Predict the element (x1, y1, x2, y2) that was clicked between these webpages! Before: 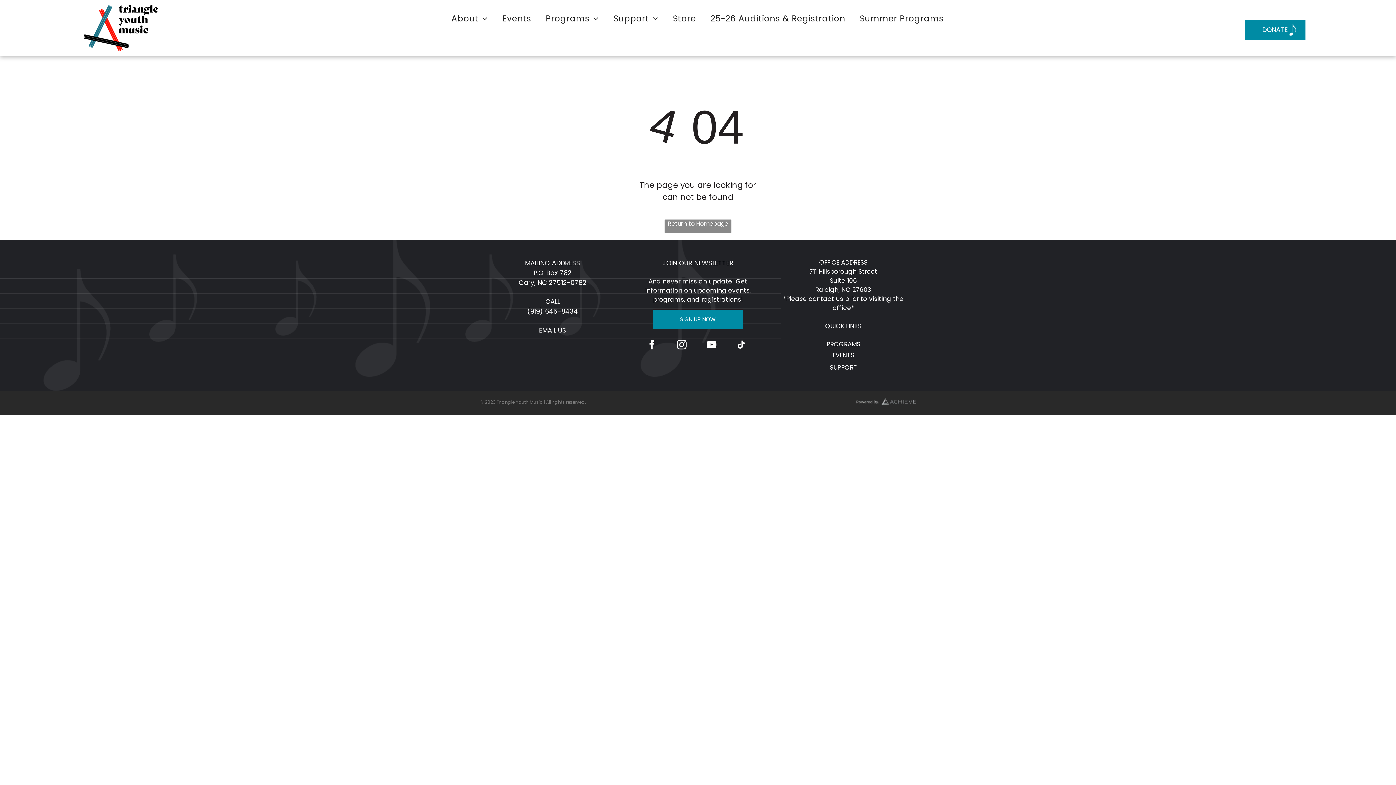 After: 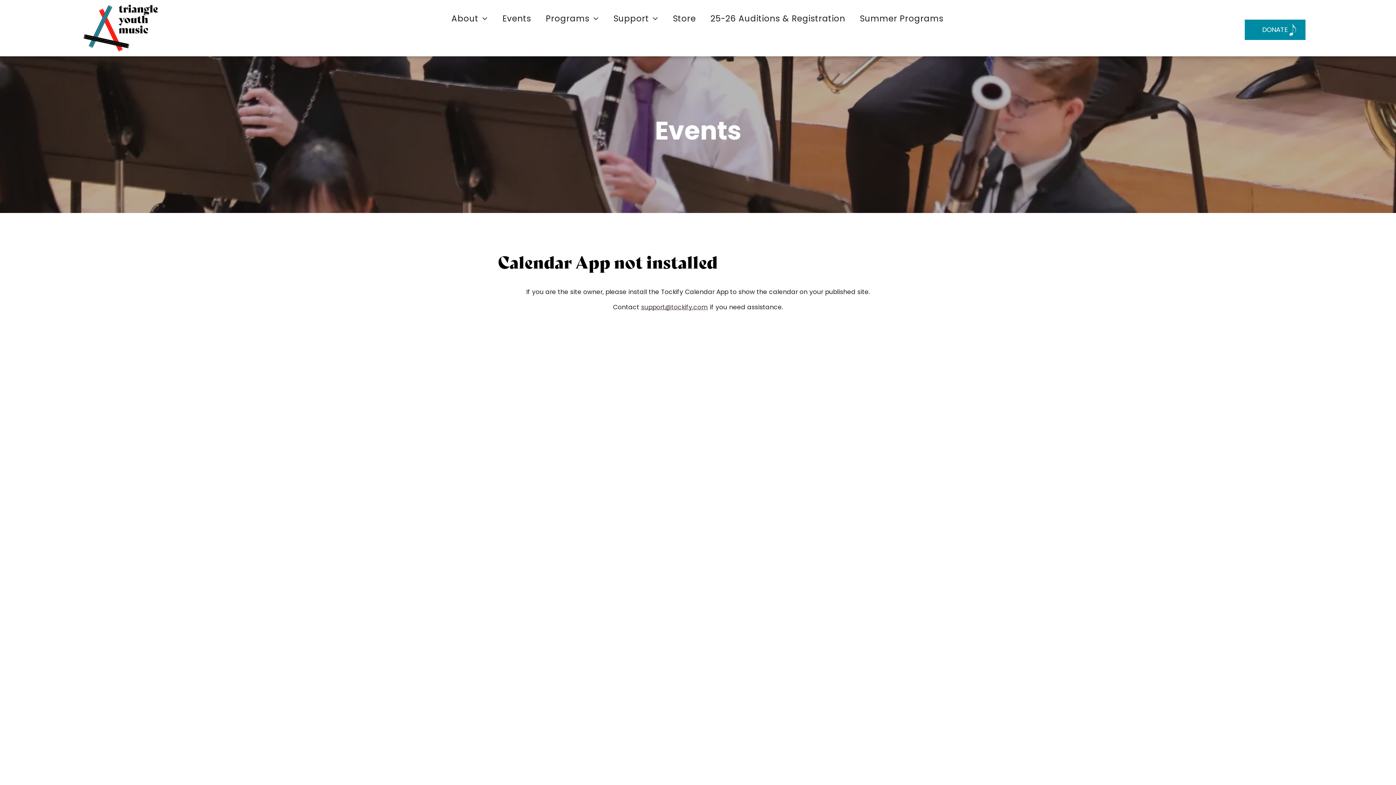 Action: bbox: (832, 350, 854, 359) label: EVENTS